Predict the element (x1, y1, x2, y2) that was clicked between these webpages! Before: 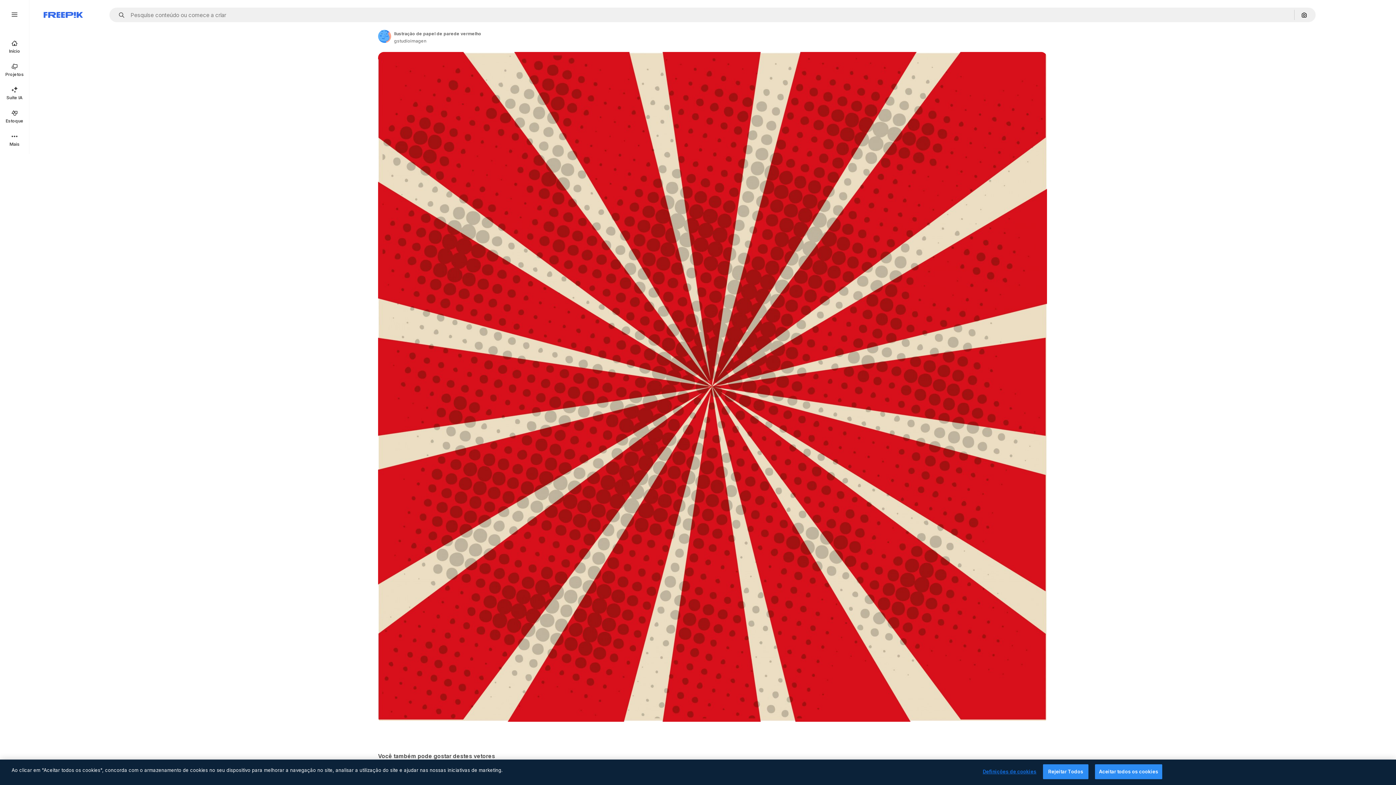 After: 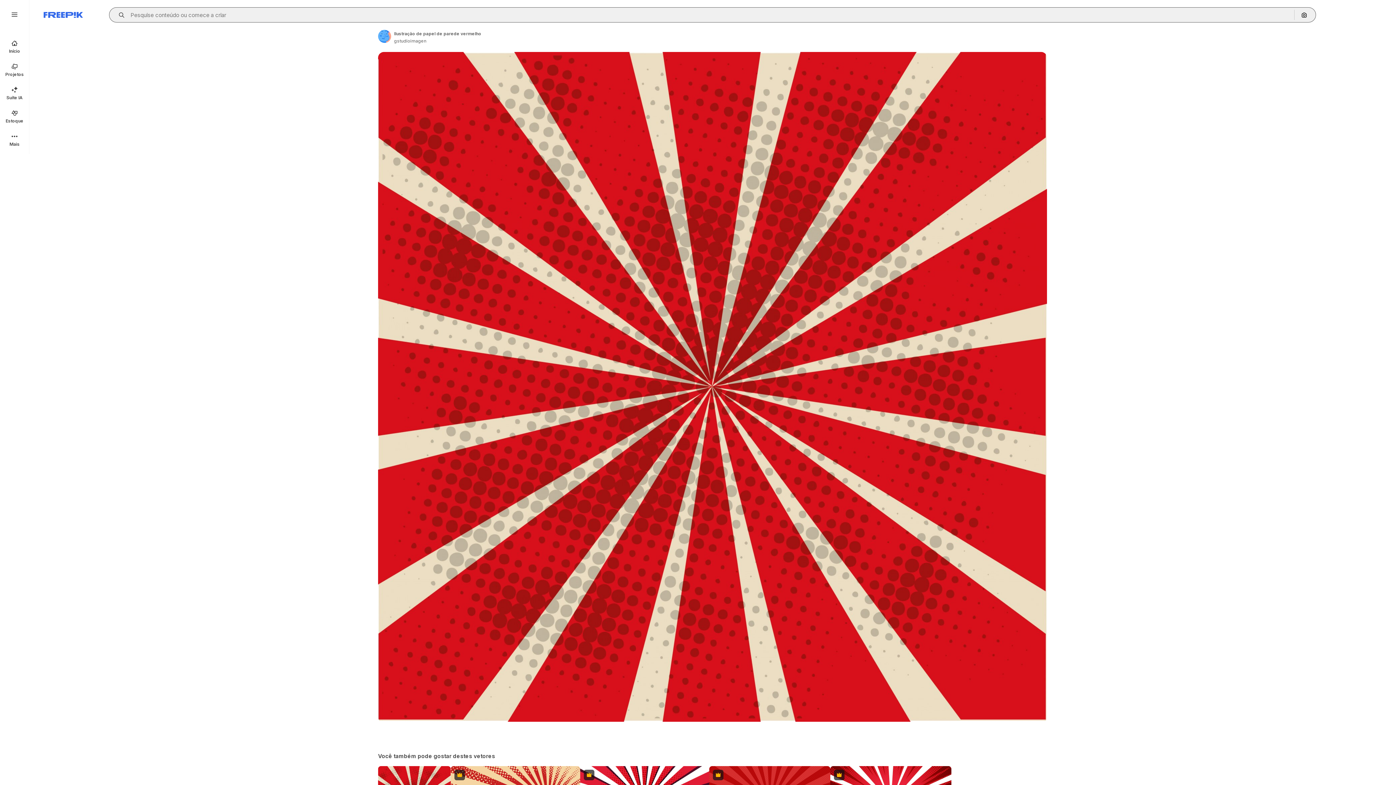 Action: bbox: (115, 12, 129, 17) label: Open autocomplete